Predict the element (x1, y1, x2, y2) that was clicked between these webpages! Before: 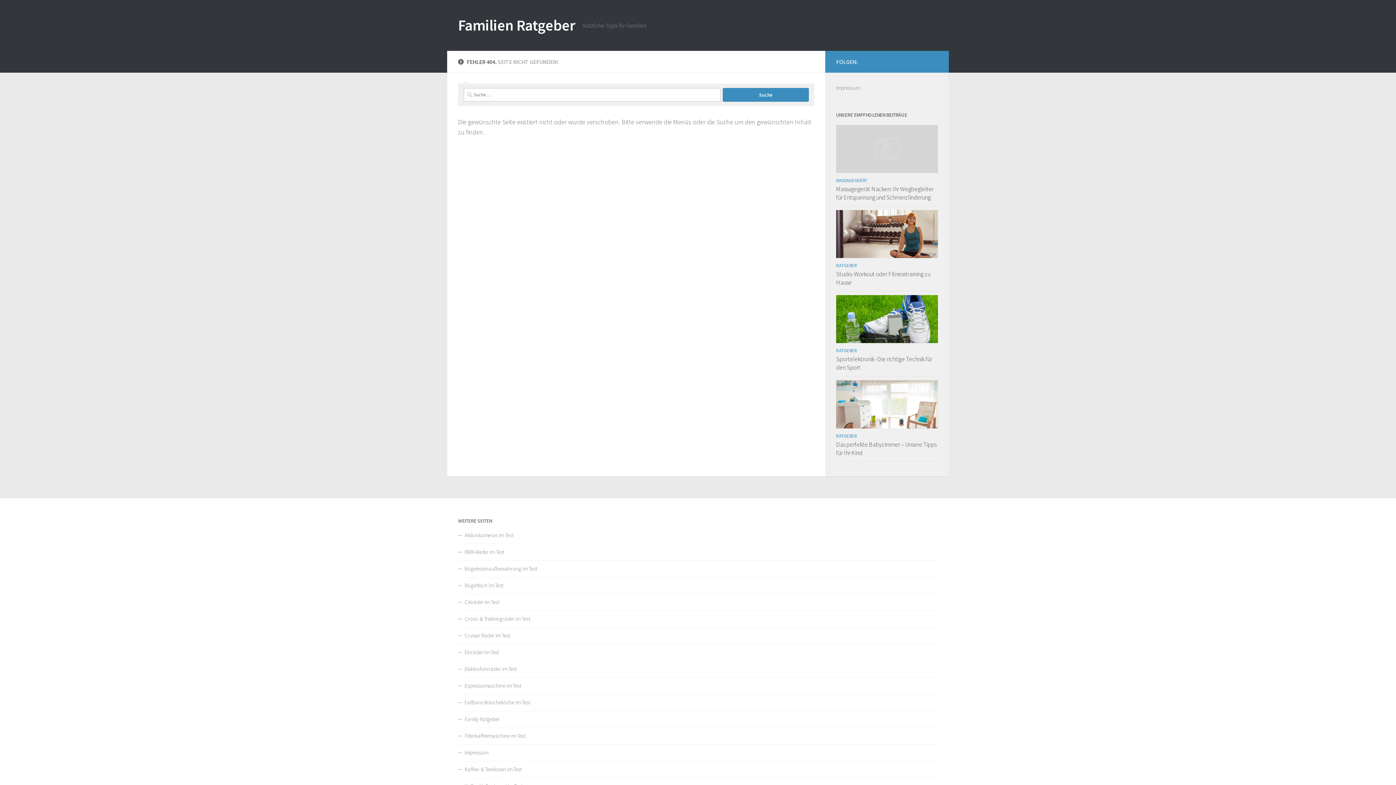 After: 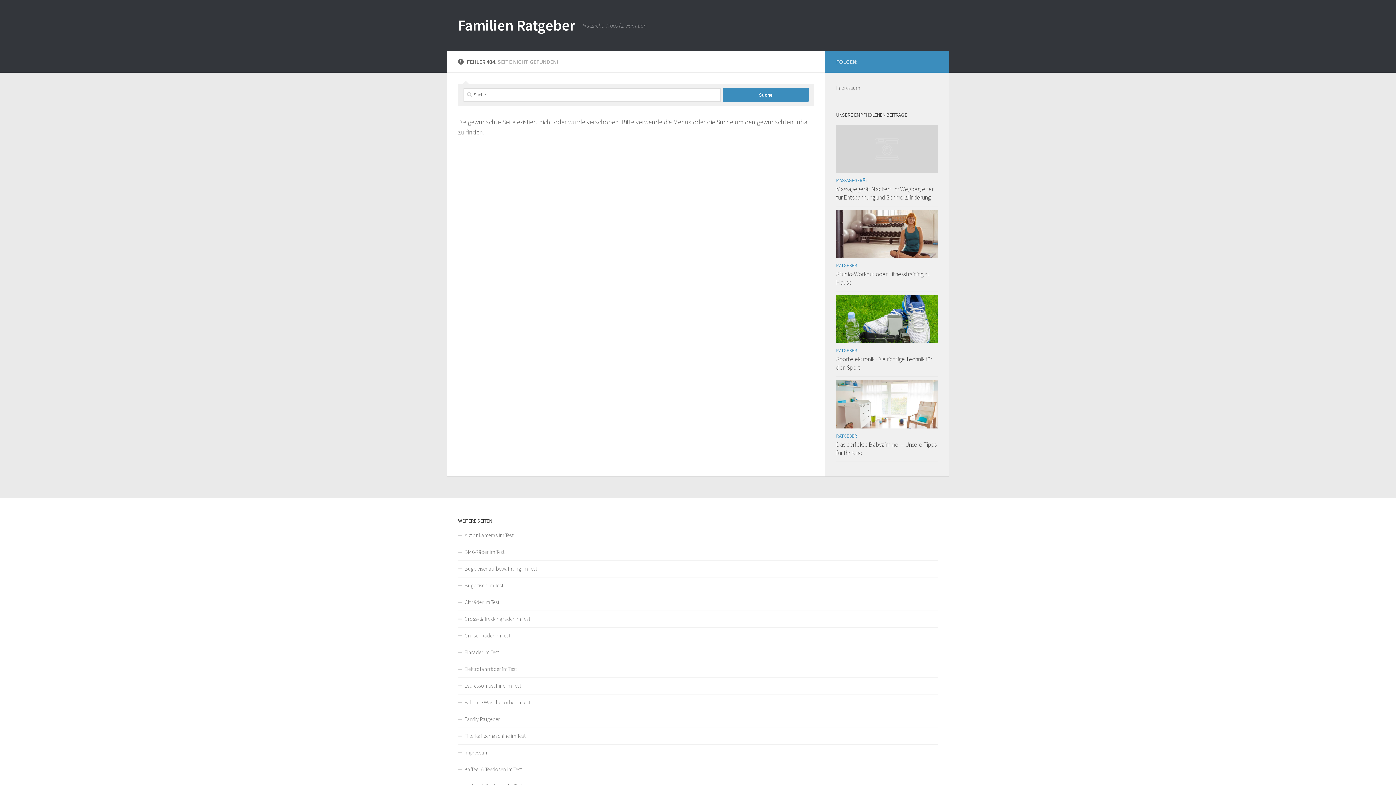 Action: label: Filterkaffeemaschine im Test bbox: (458, 728, 938, 744)